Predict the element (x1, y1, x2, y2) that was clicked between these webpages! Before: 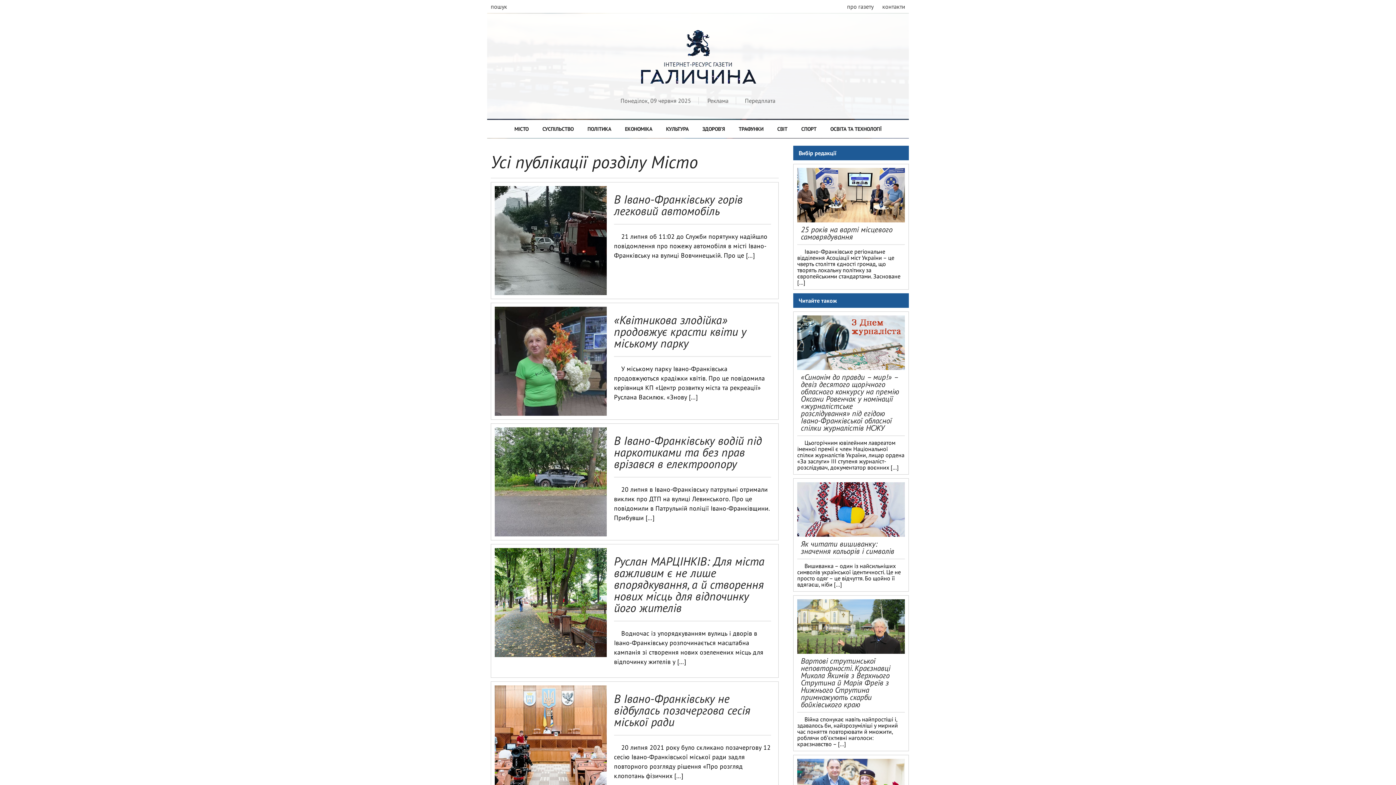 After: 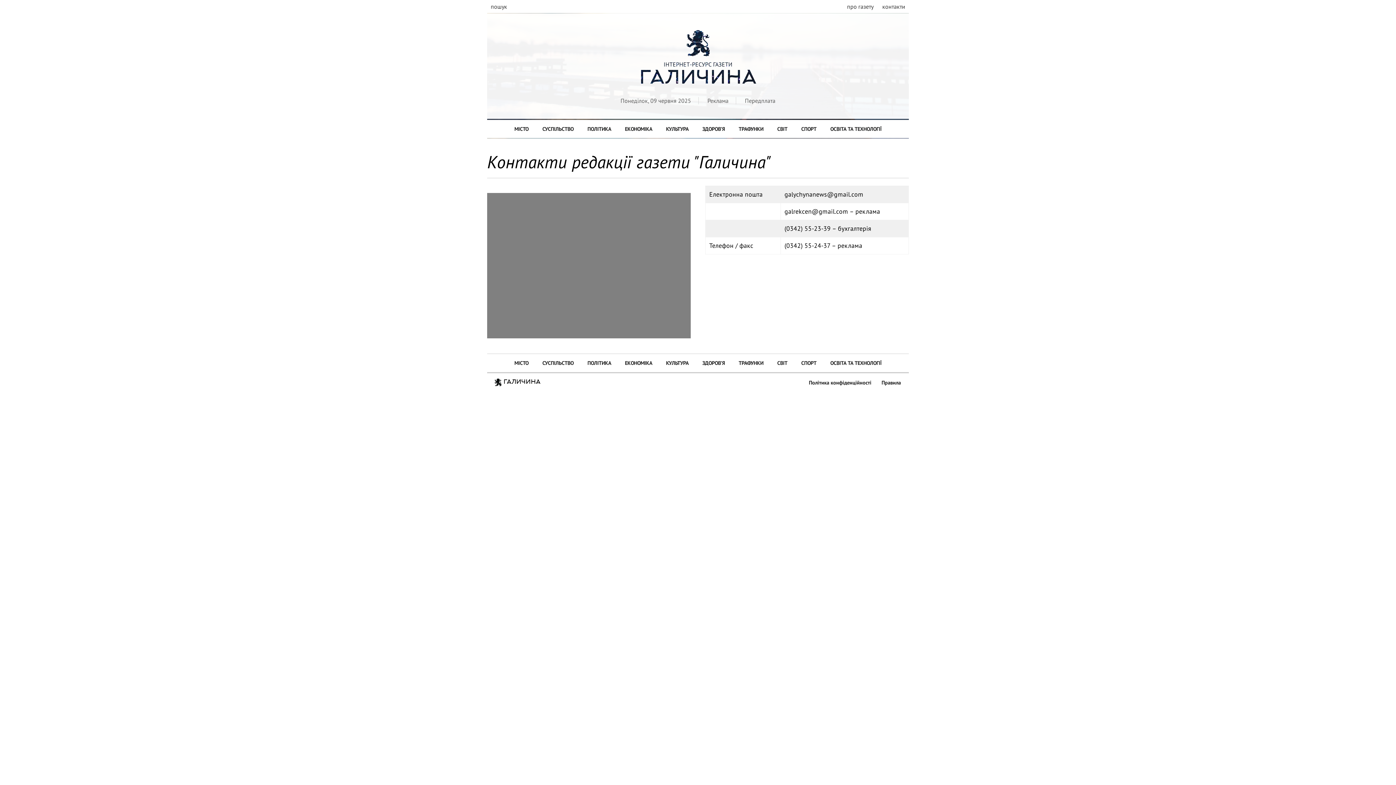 Action: label: контакти bbox: (882, 2, 905, 10)